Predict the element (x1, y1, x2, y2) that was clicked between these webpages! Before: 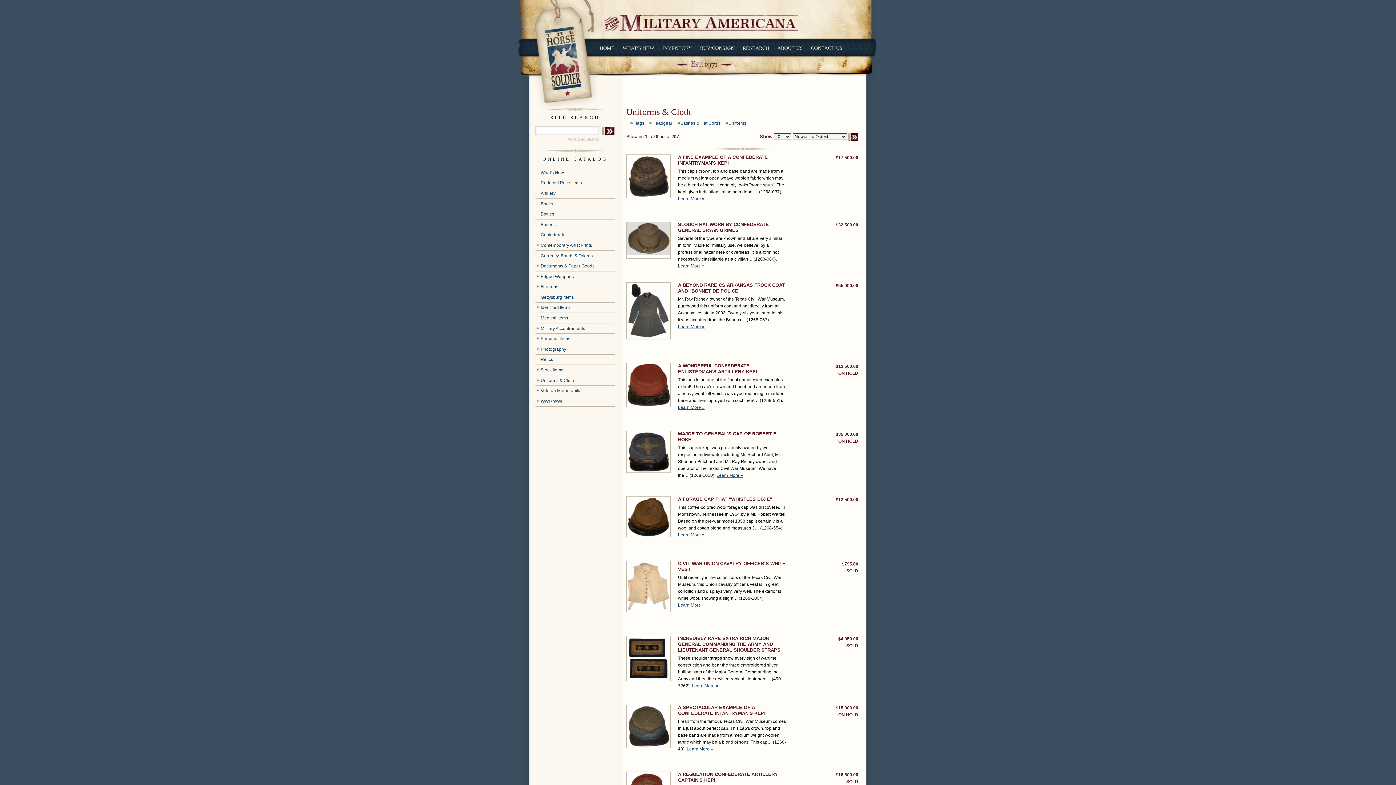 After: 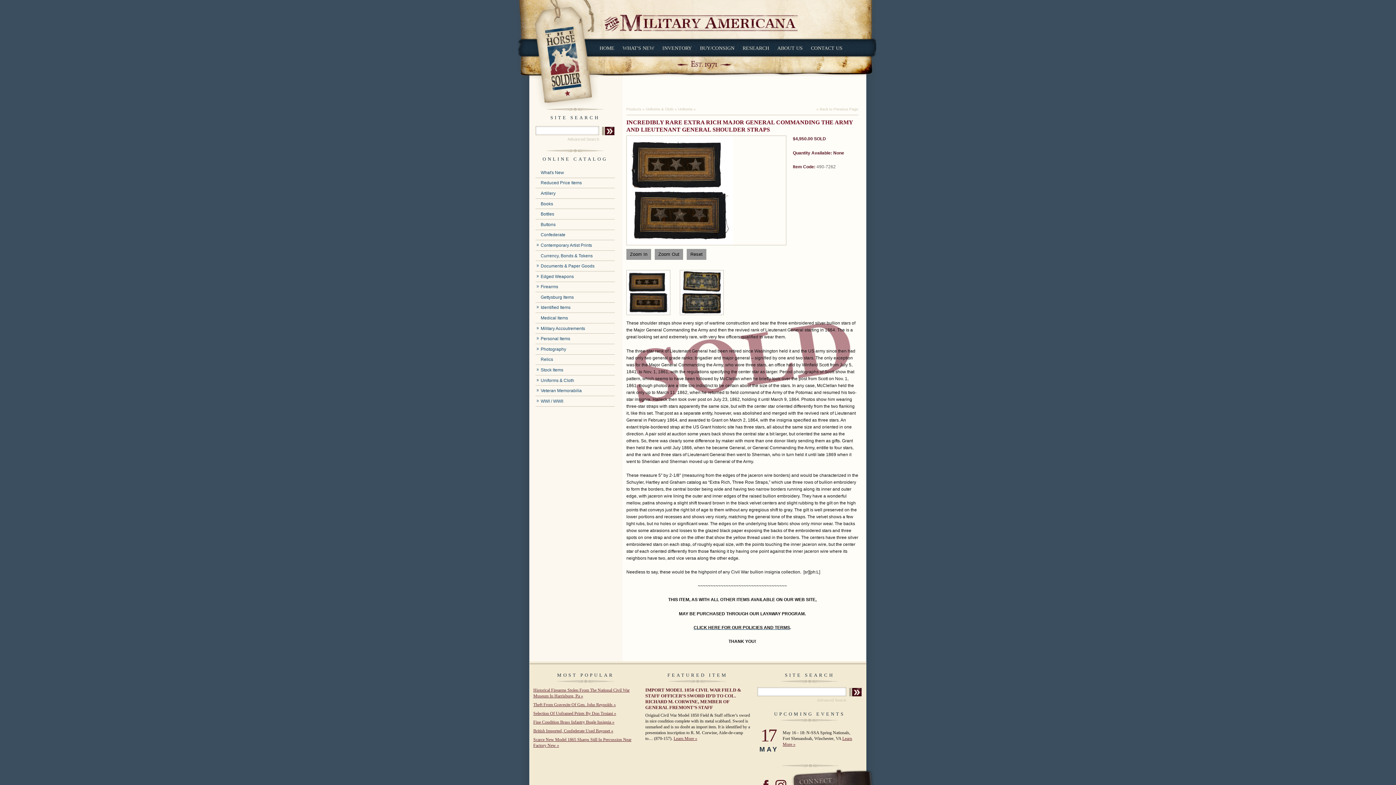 Action: bbox: (692, 683, 718, 688) label: Learn More »